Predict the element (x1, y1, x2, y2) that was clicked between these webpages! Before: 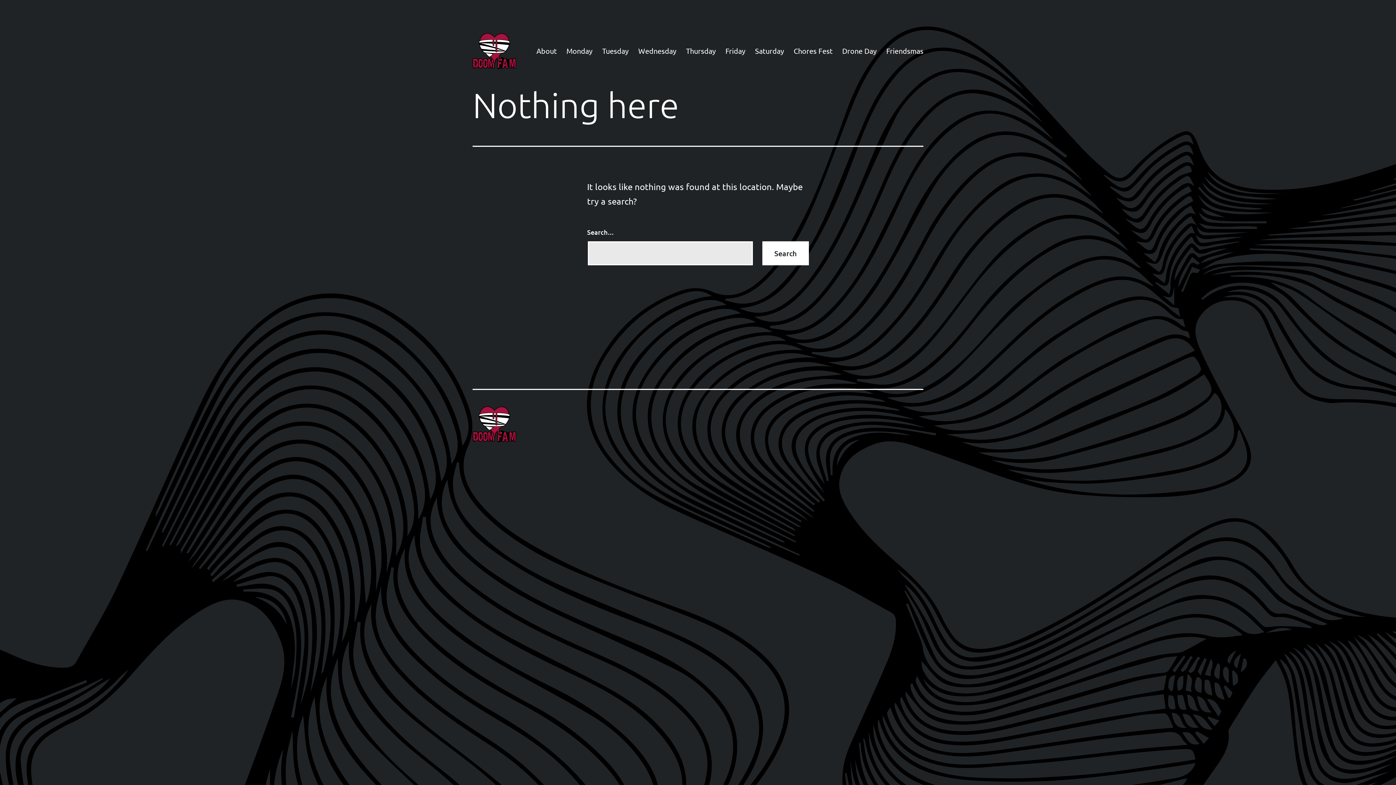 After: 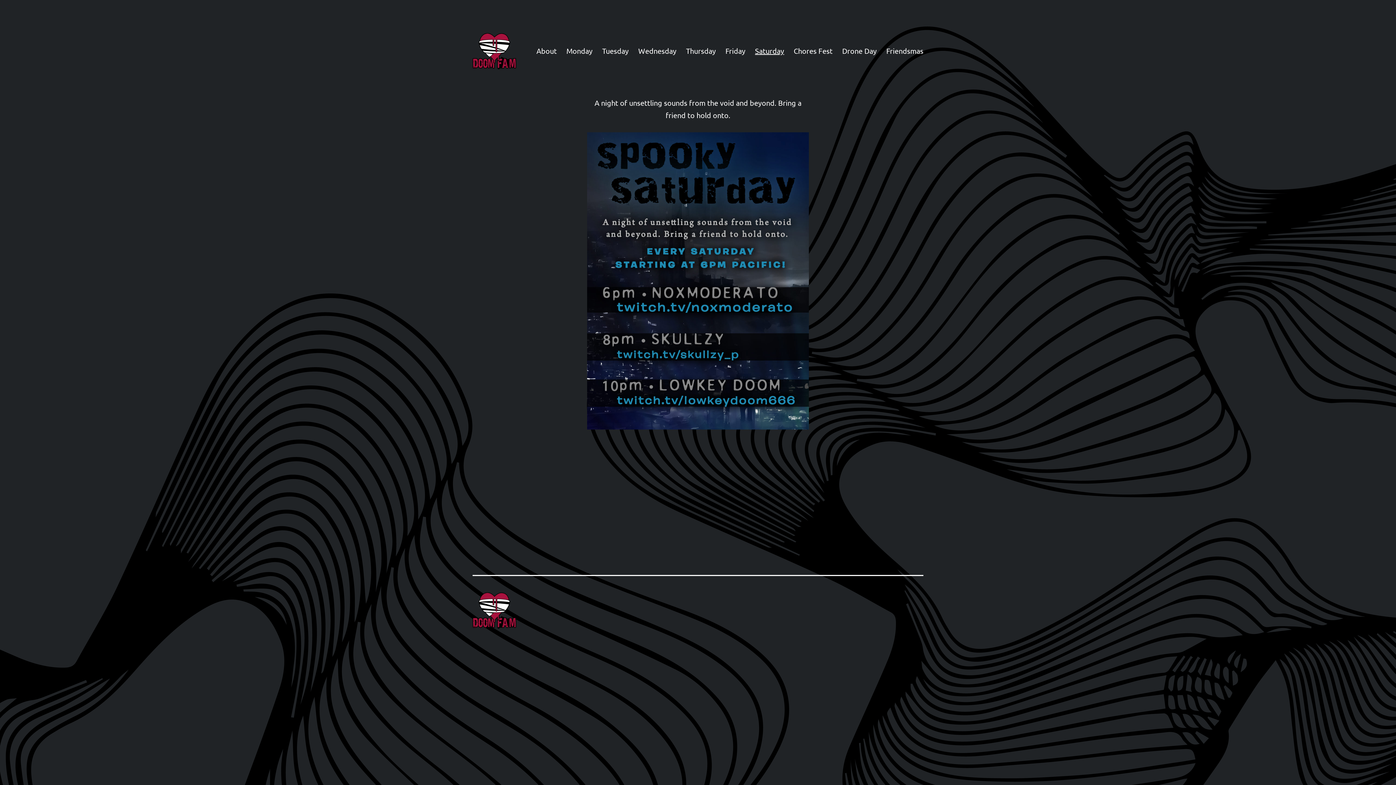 Action: label: Saturday bbox: (750, 41, 789, 59)